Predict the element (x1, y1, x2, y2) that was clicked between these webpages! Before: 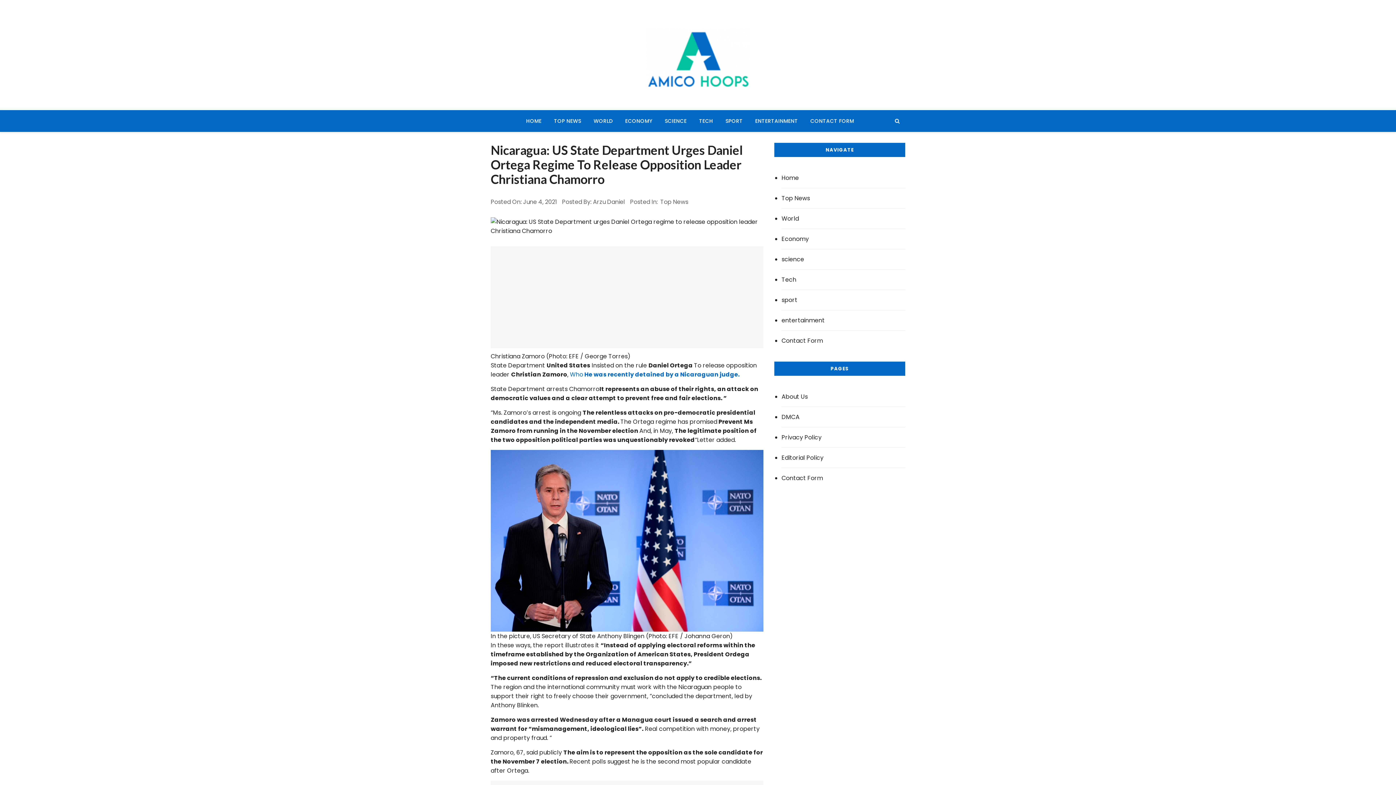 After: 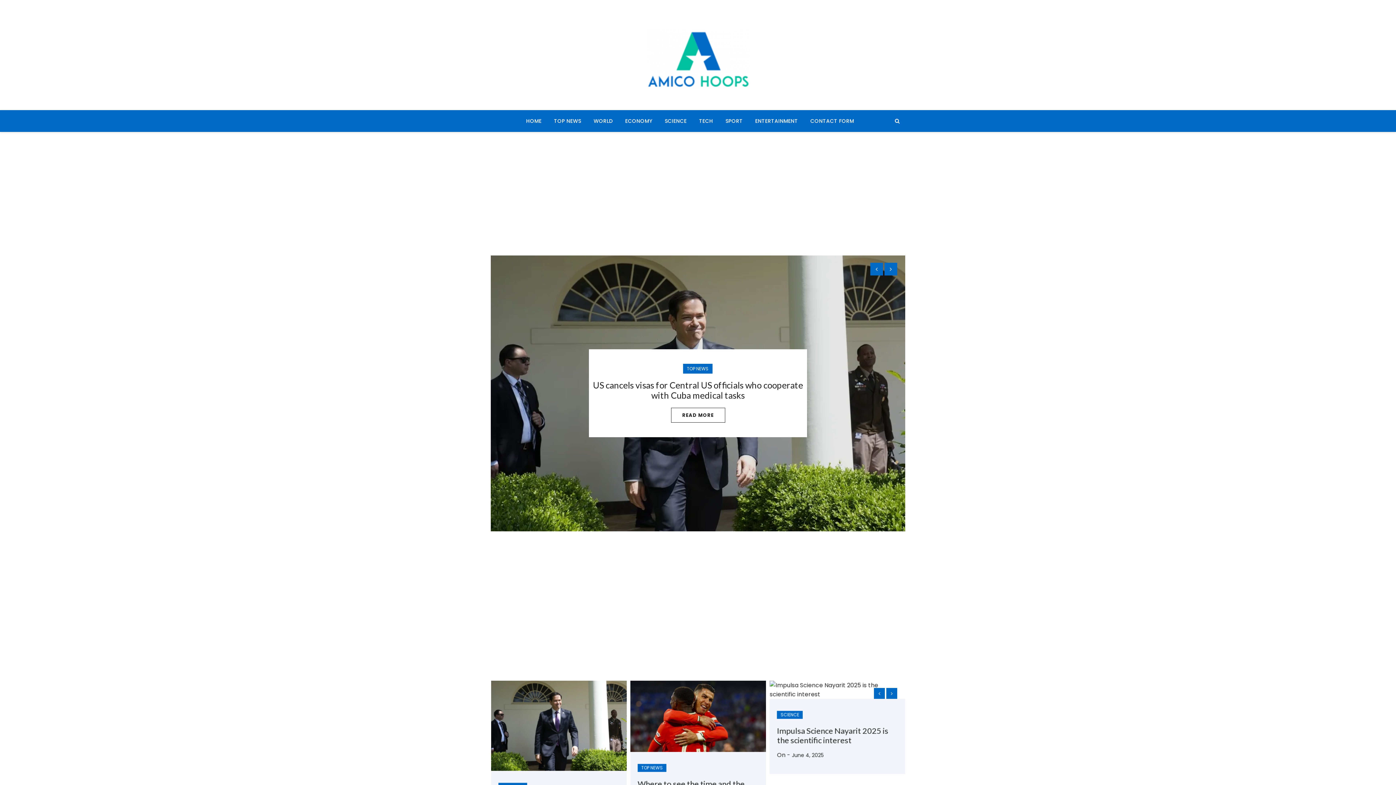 Action: bbox: (520, 110, 547, 132) label: HOME